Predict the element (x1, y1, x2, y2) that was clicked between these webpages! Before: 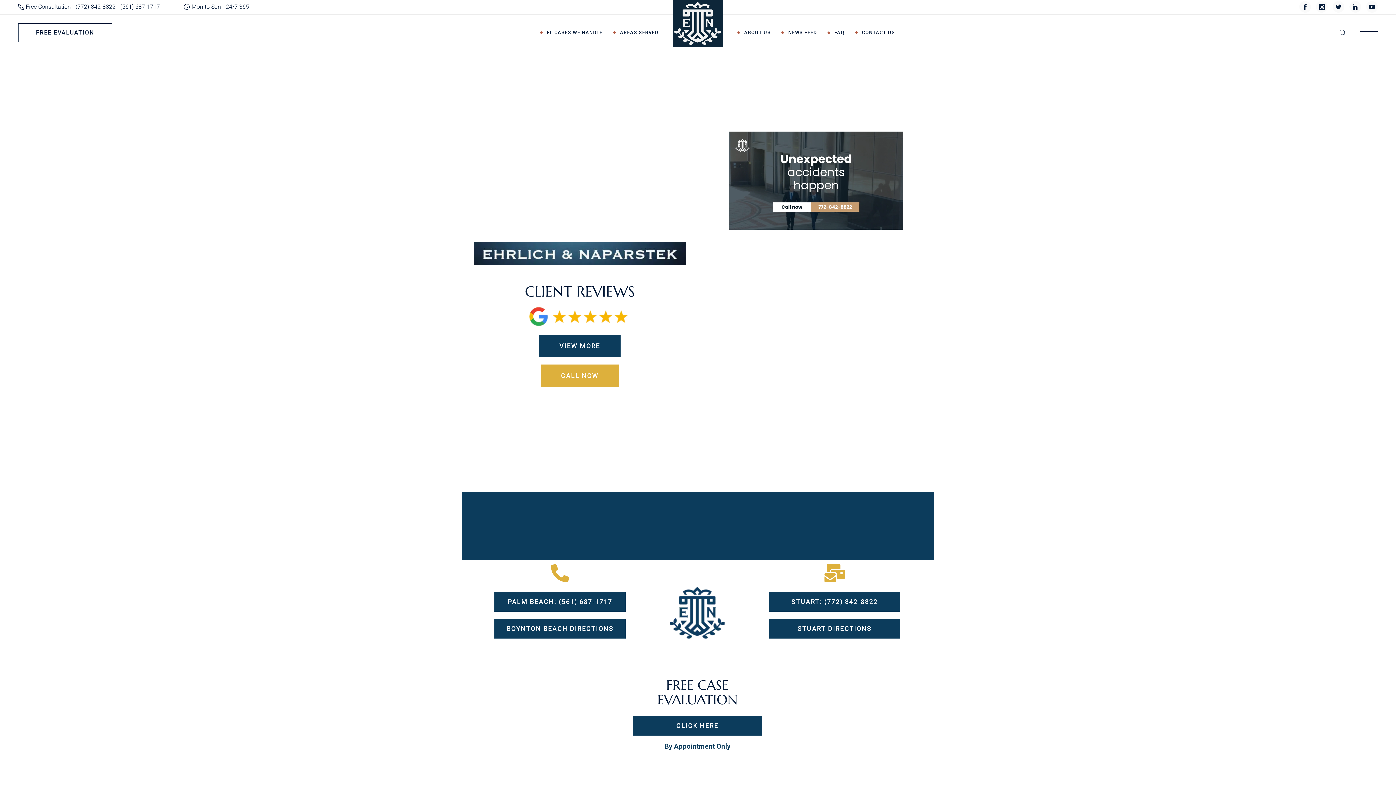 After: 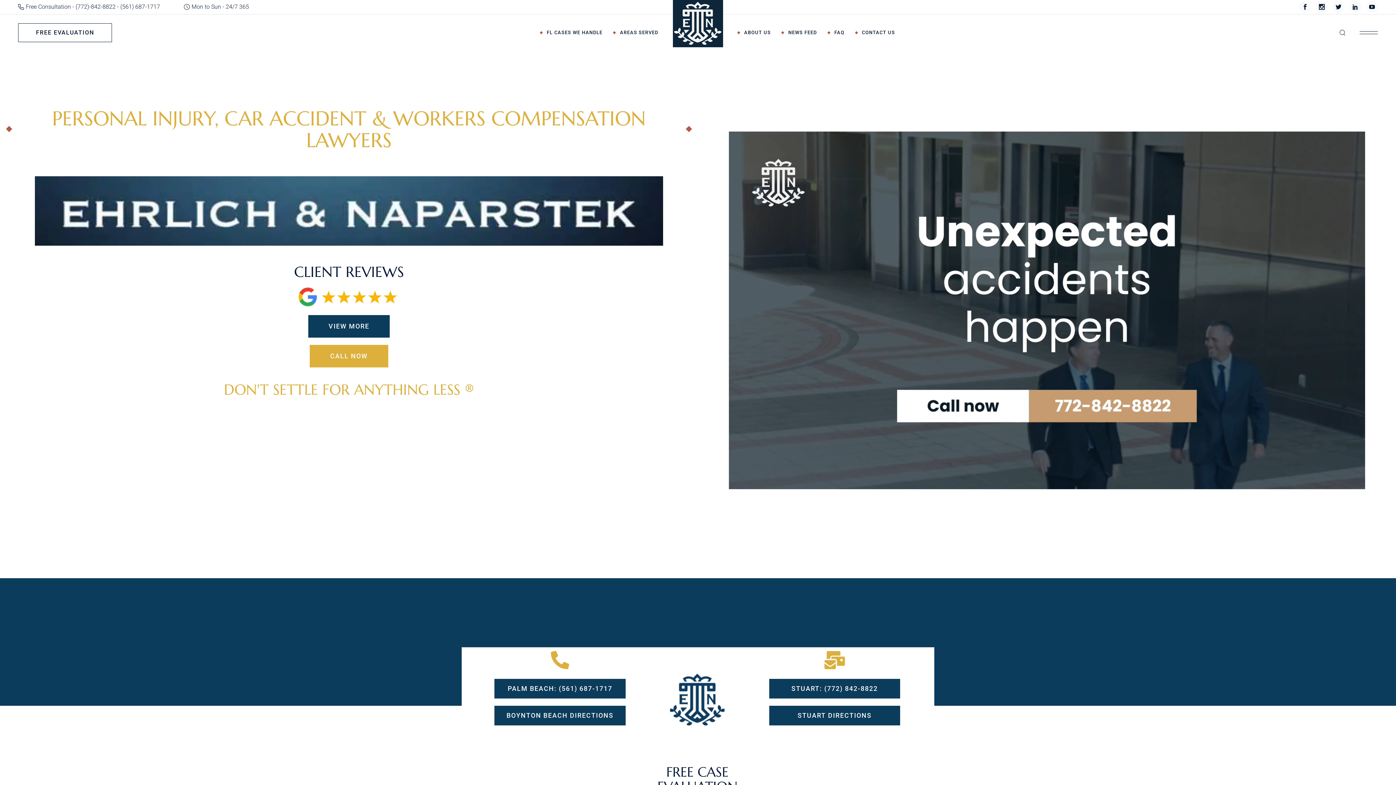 Action: bbox: (1366, 1, 1378, 12)